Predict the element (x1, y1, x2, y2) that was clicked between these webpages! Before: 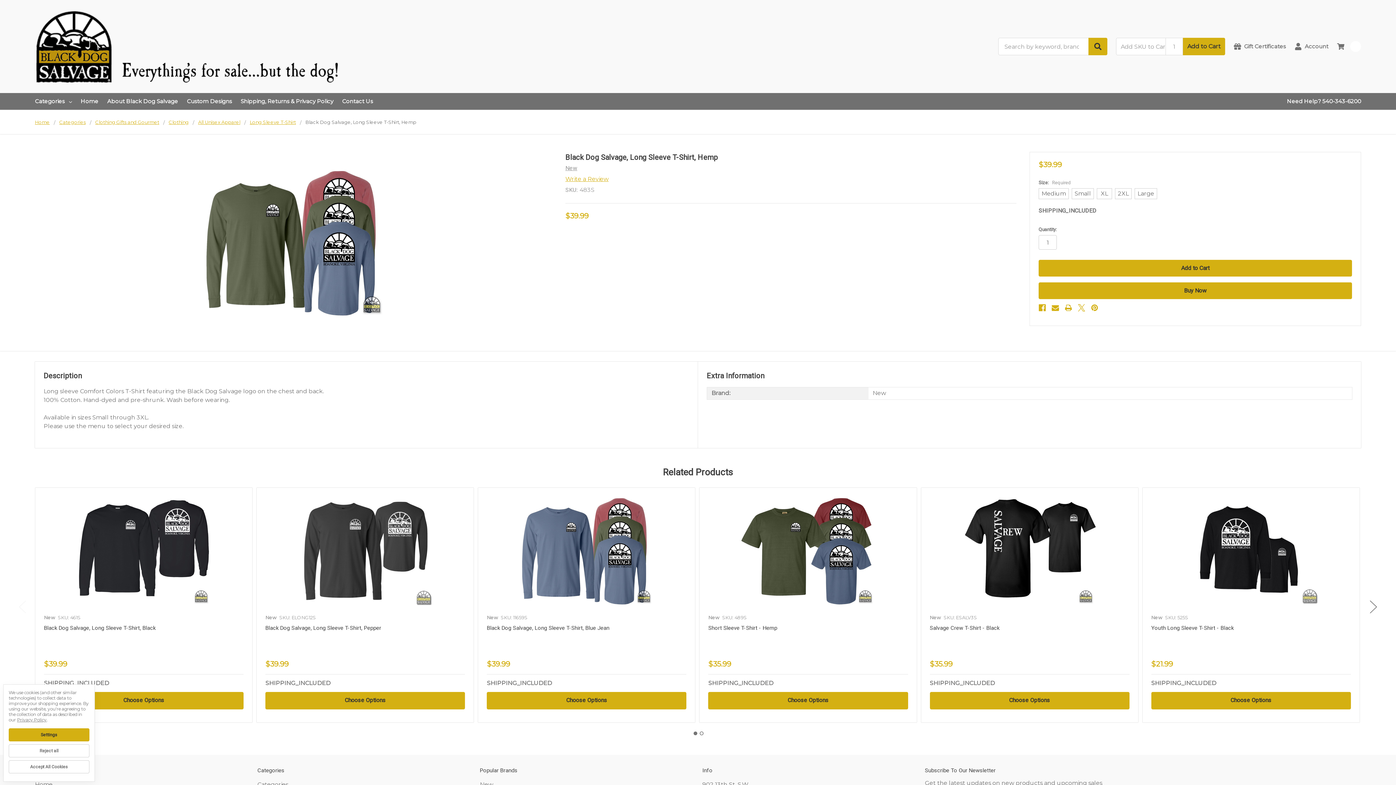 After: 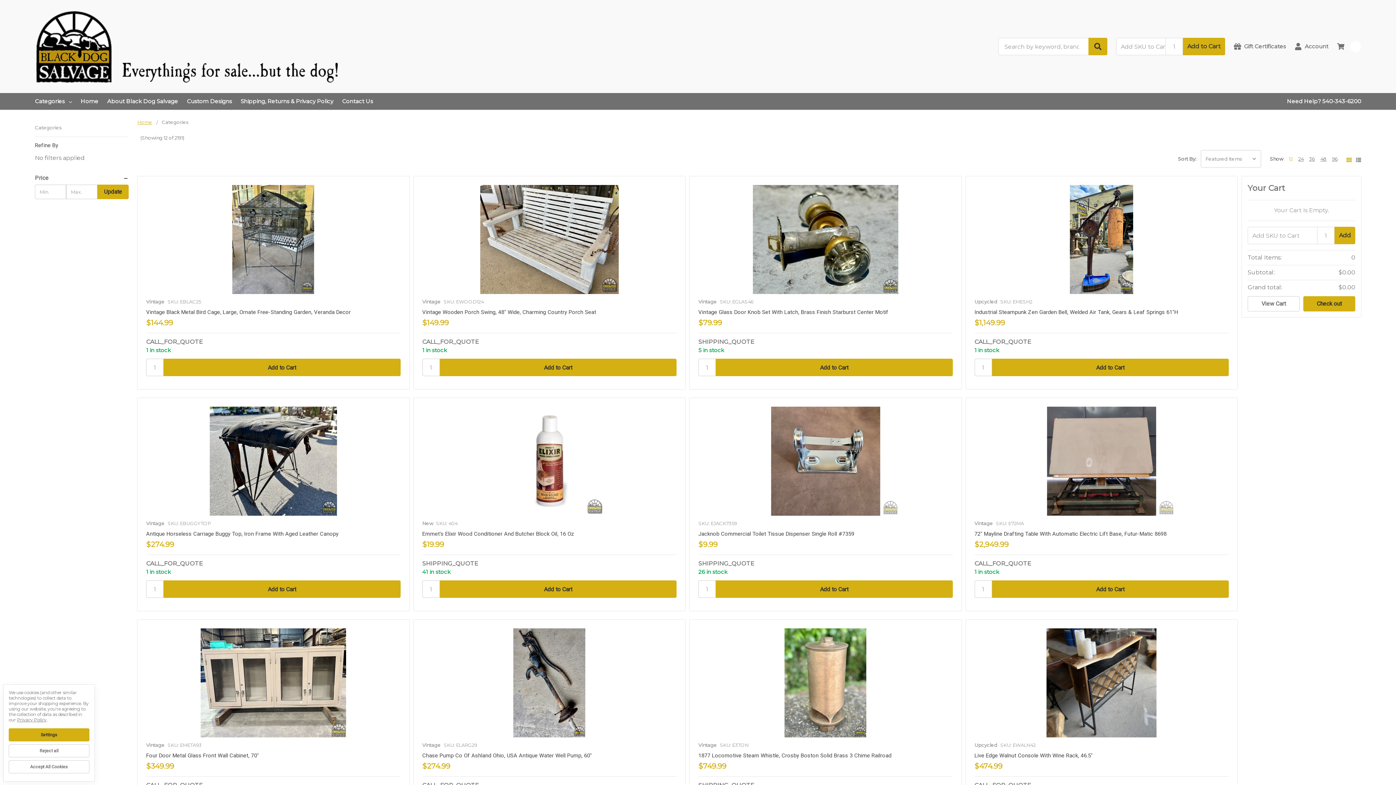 Action: label: Categories bbox: (257, 781, 288, 788)